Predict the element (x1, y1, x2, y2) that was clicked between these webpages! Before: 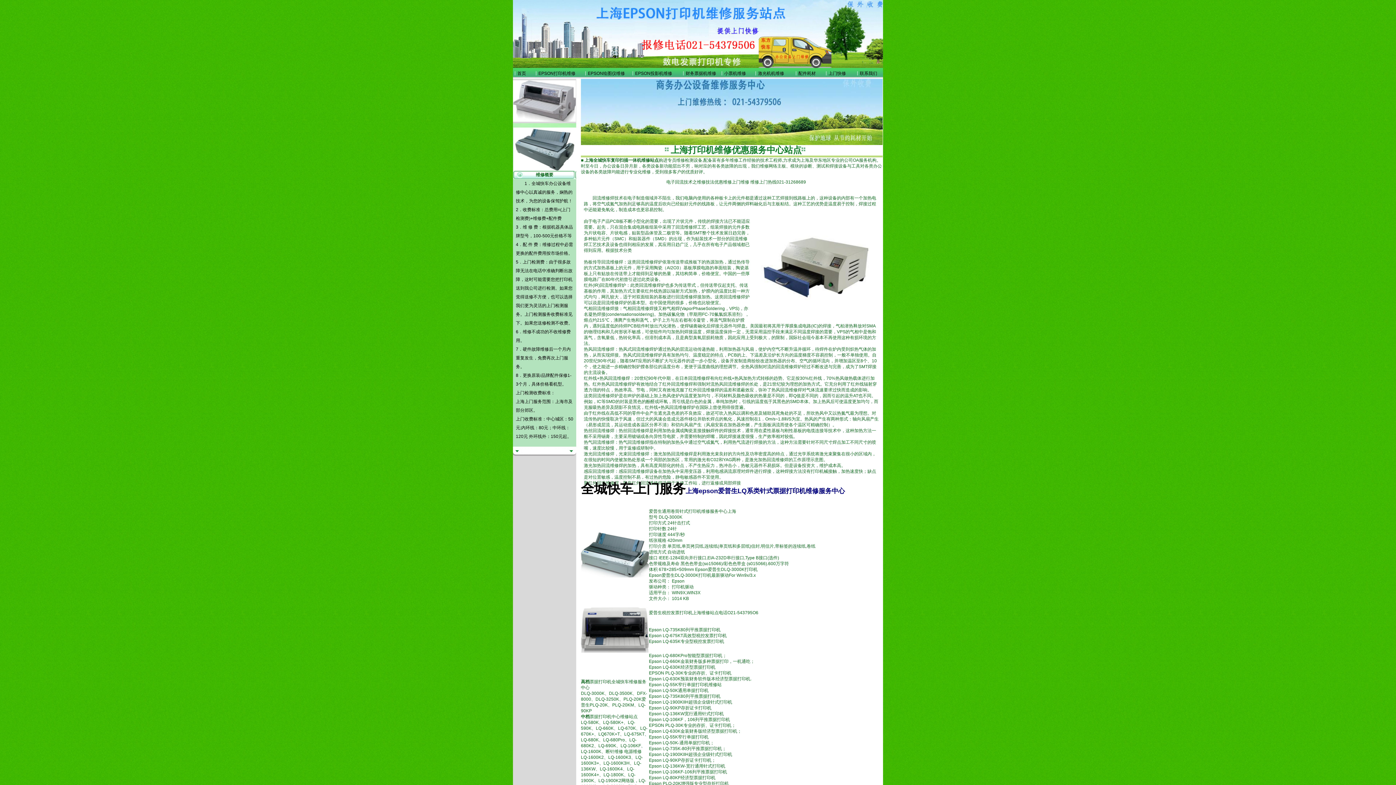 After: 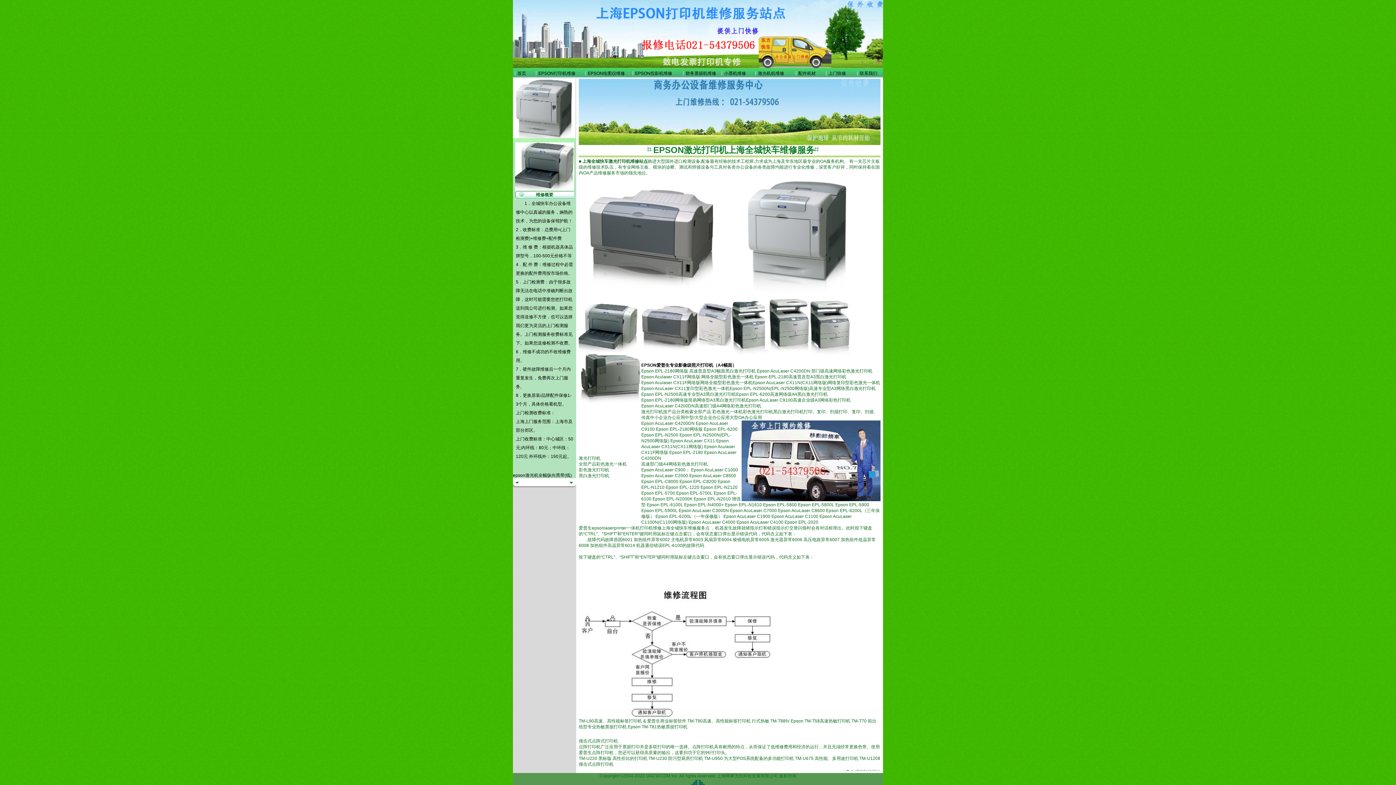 Action: label: 激光机机维修 bbox: (758, 70, 784, 76)